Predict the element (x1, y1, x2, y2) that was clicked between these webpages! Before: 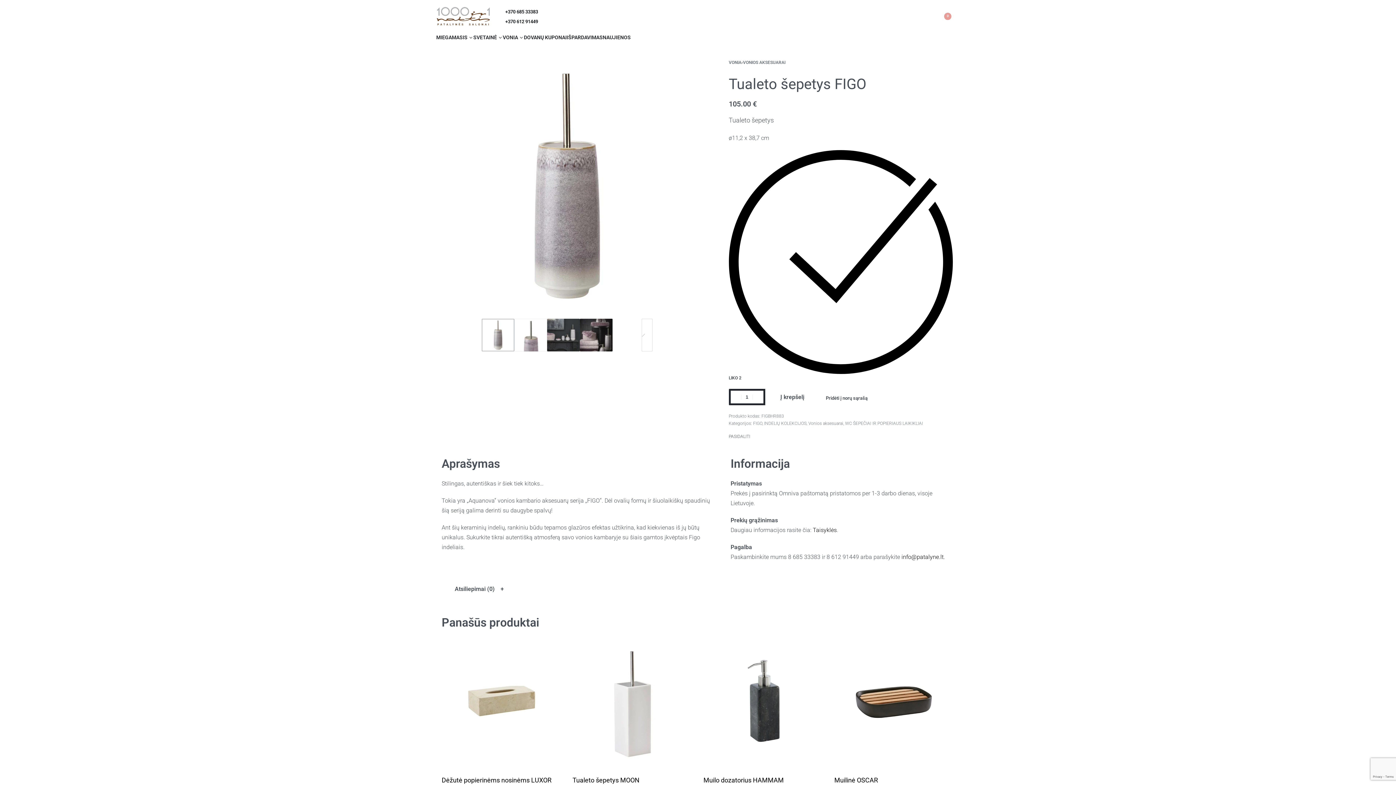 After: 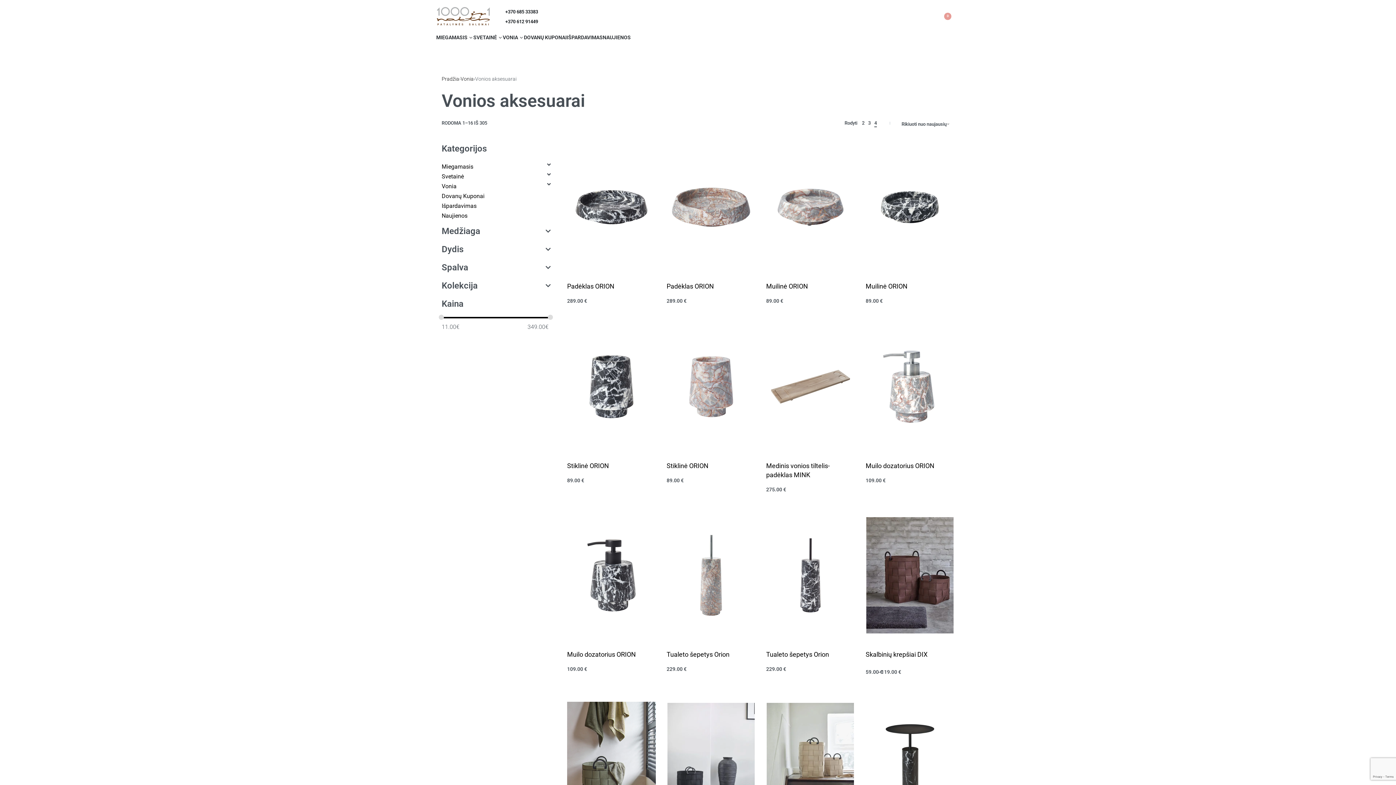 Action: label: Vonios aksesuarai bbox: (808, 421, 843, 426)